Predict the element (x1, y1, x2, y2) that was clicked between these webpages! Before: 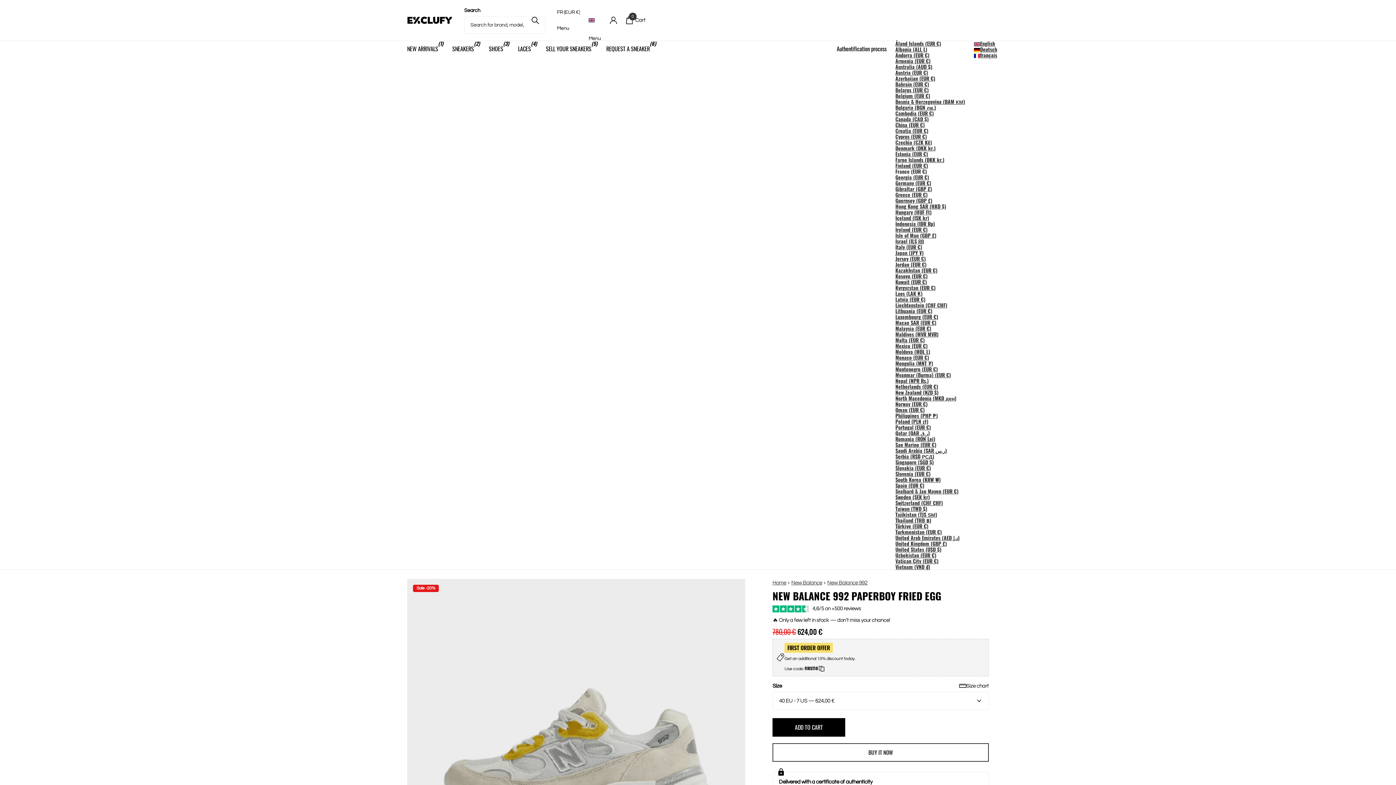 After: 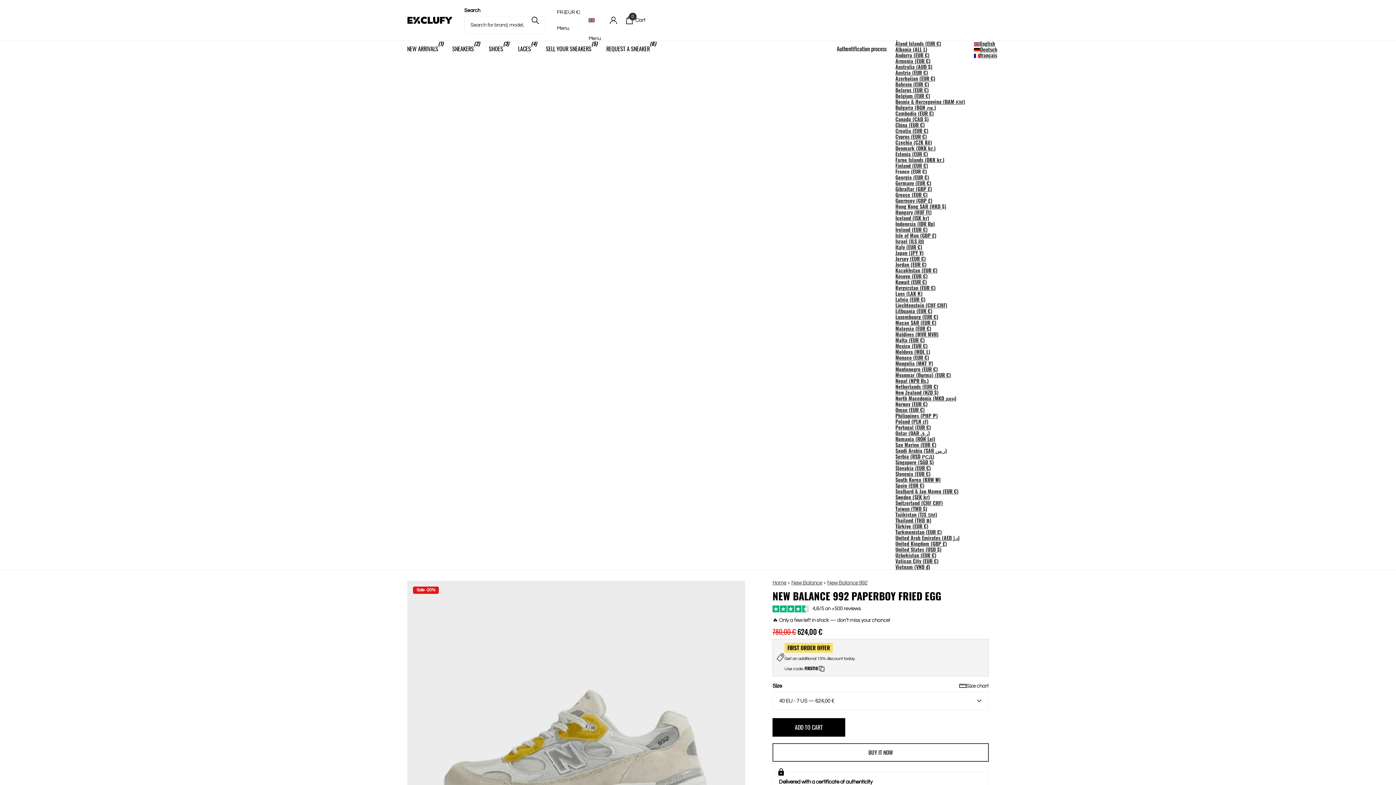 Action: bbox: (895, 423, 931, 431) label: Portugal (EUR €)